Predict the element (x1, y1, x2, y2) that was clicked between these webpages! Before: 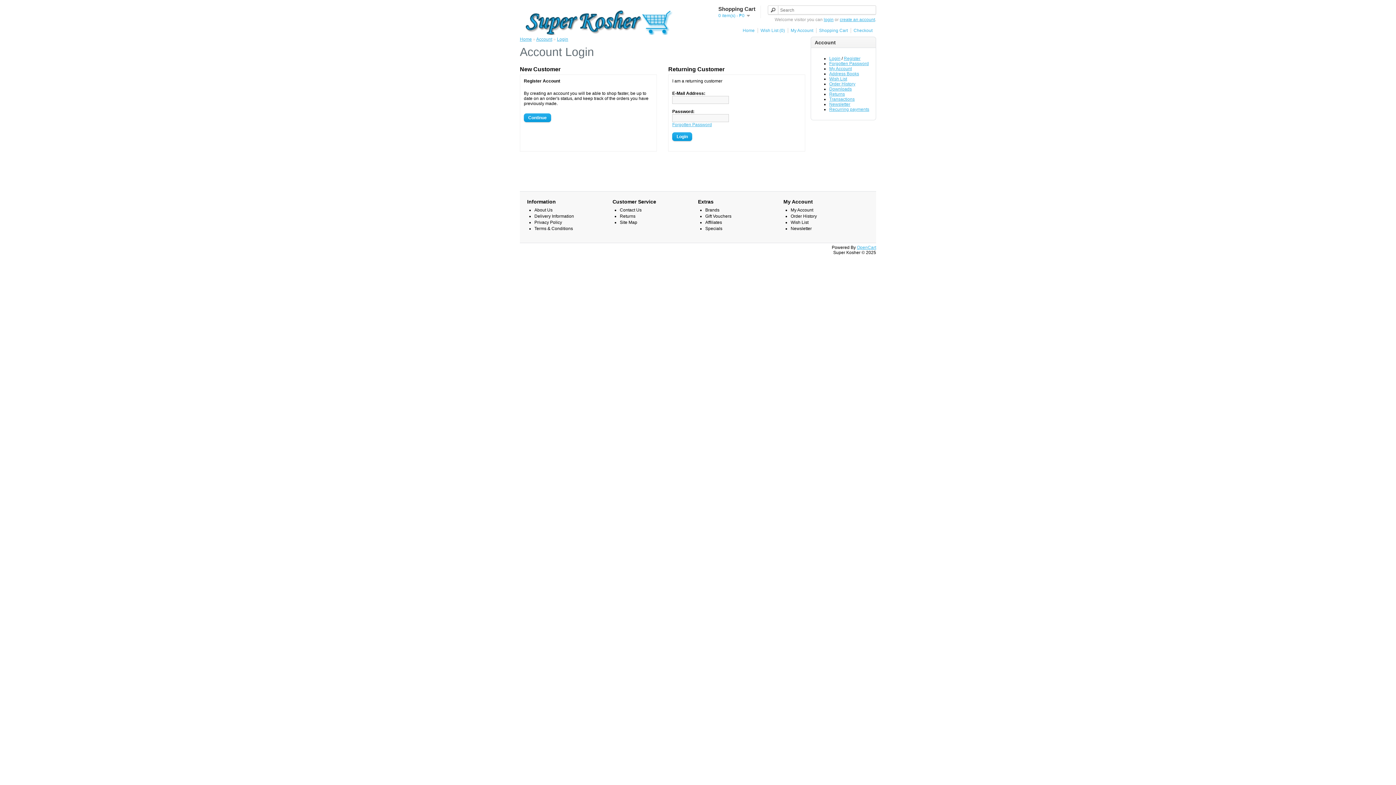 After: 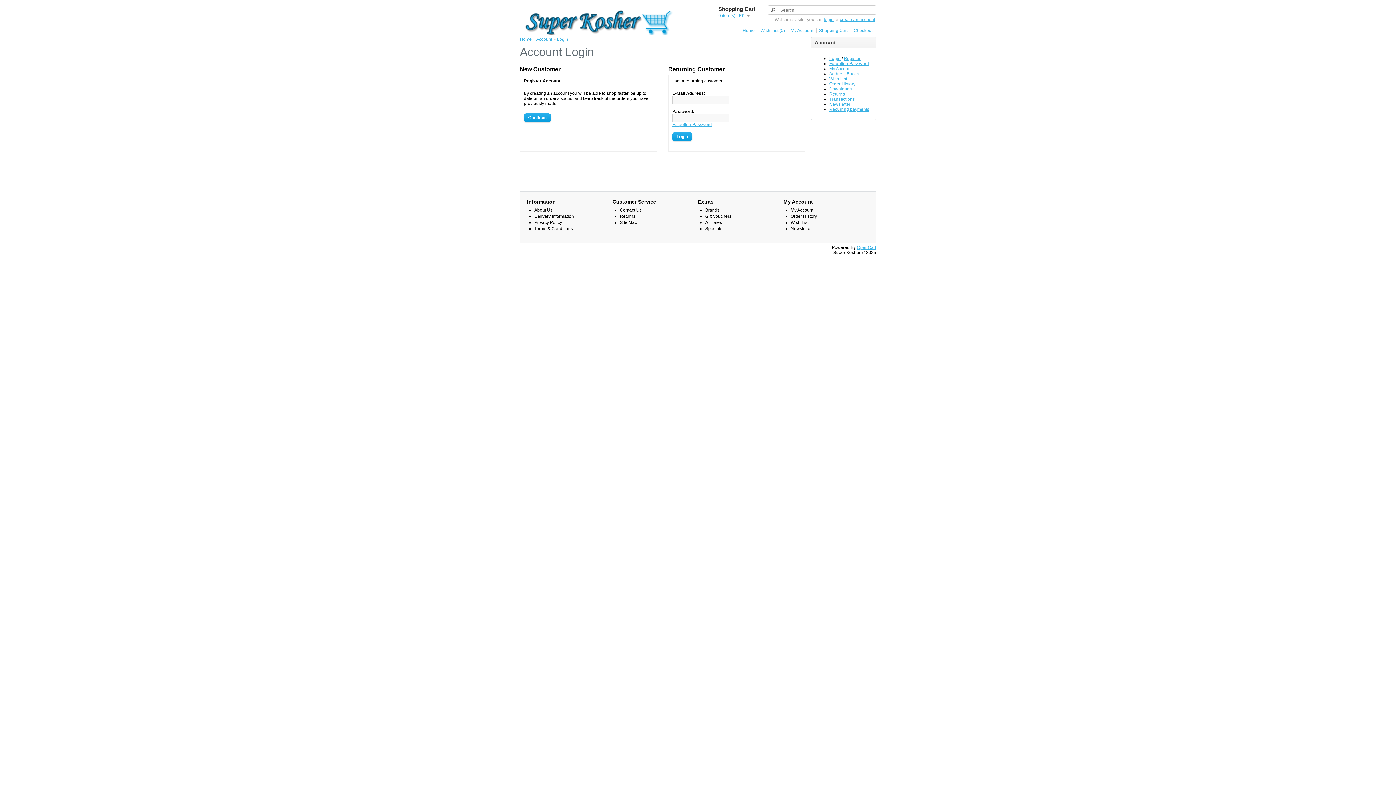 Action: bbox: (829, 91, 845, 96) label: Returns